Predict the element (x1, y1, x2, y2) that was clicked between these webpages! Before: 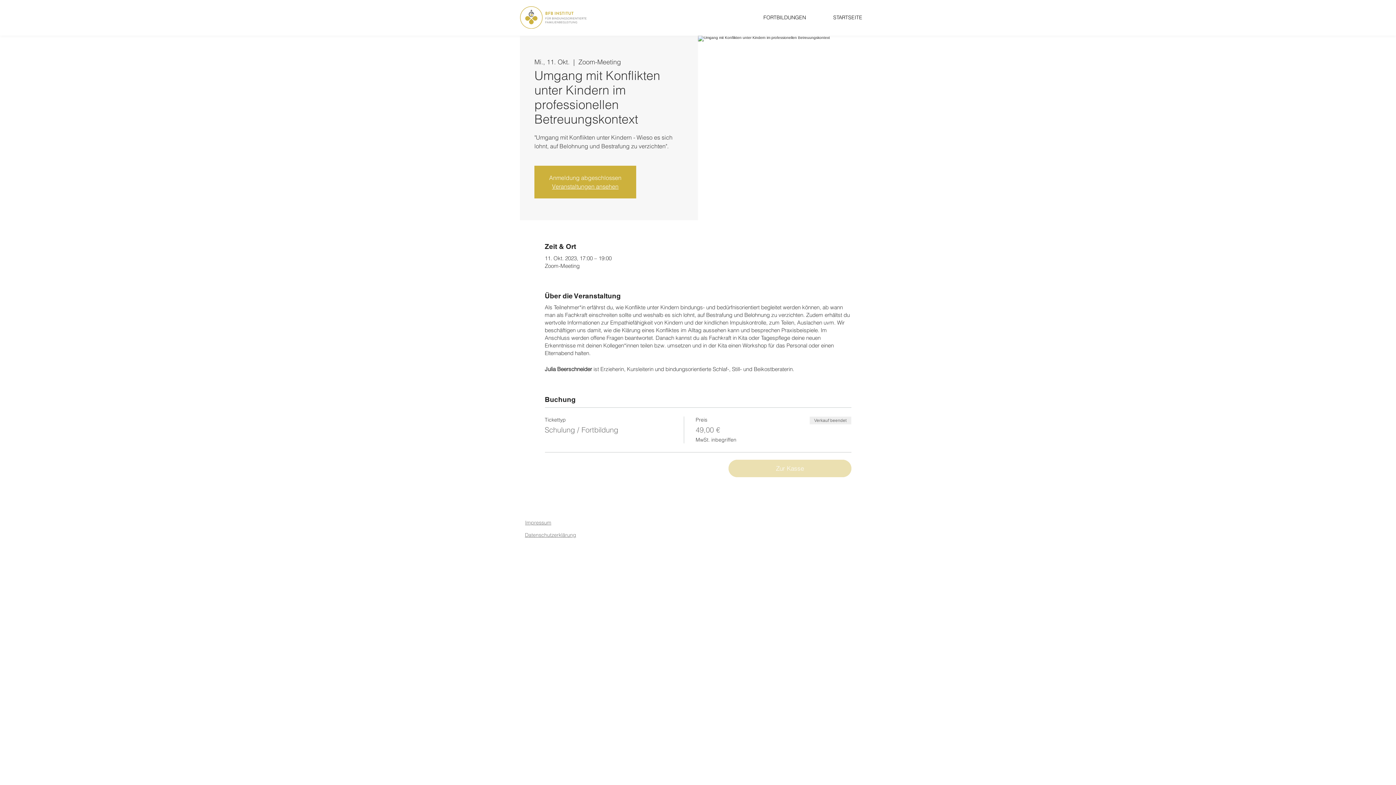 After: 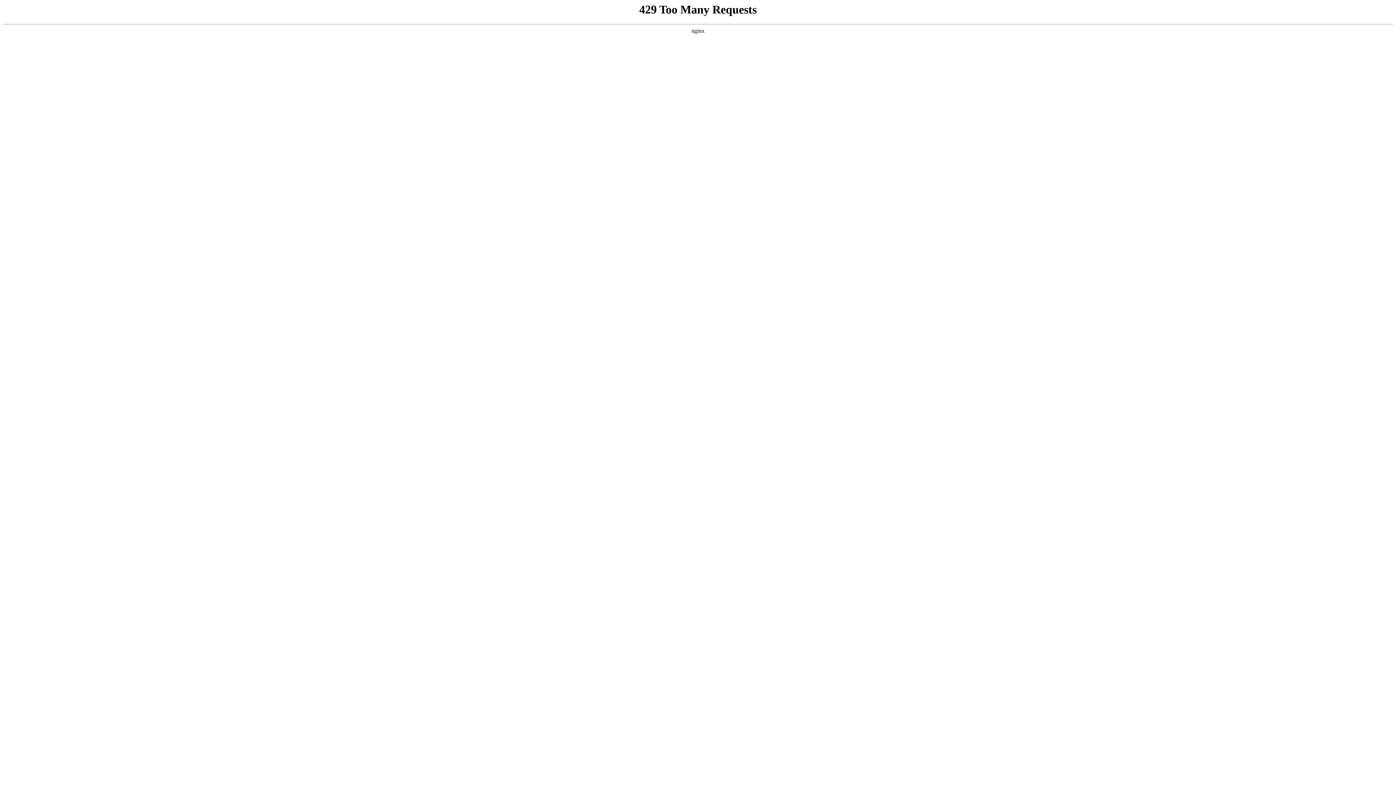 Action: bbox: (520, 6, 586, 28)